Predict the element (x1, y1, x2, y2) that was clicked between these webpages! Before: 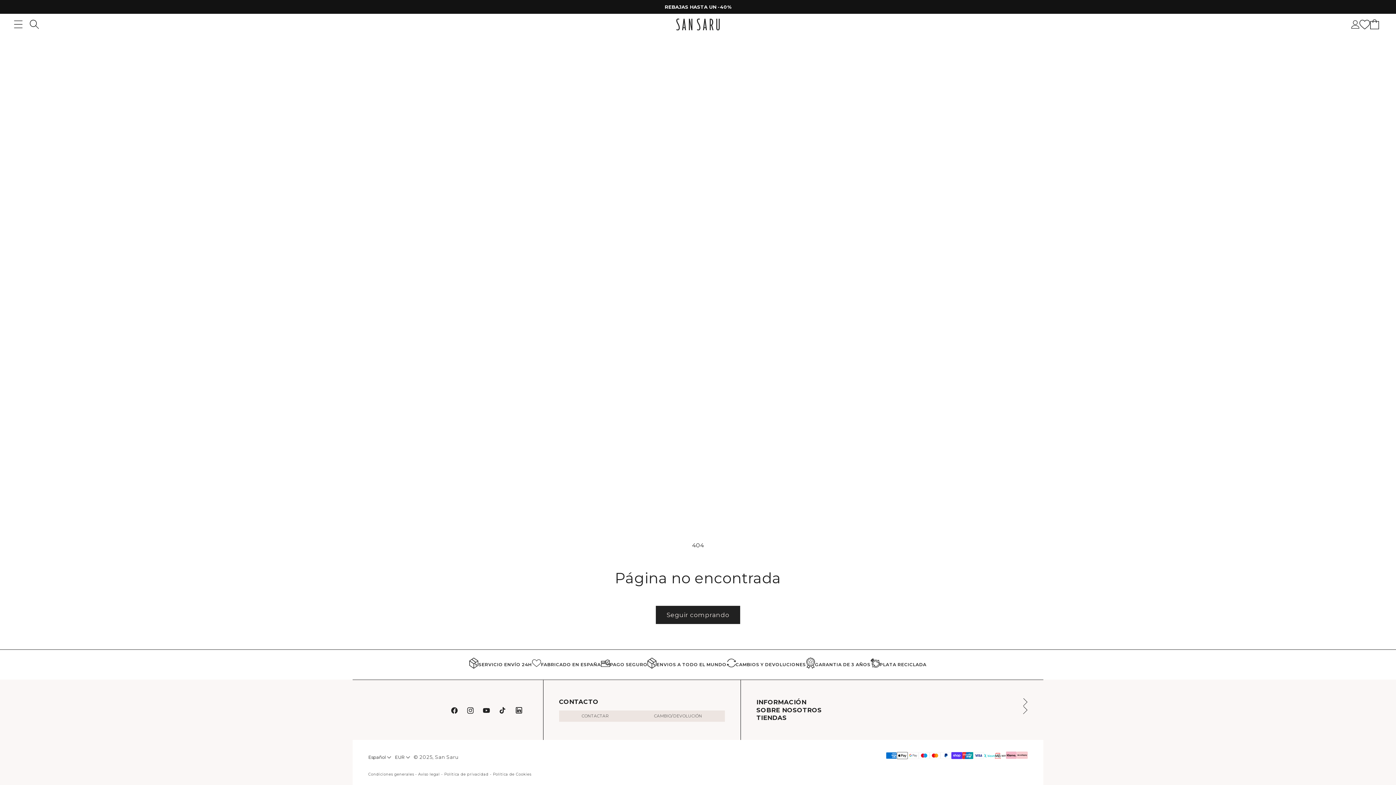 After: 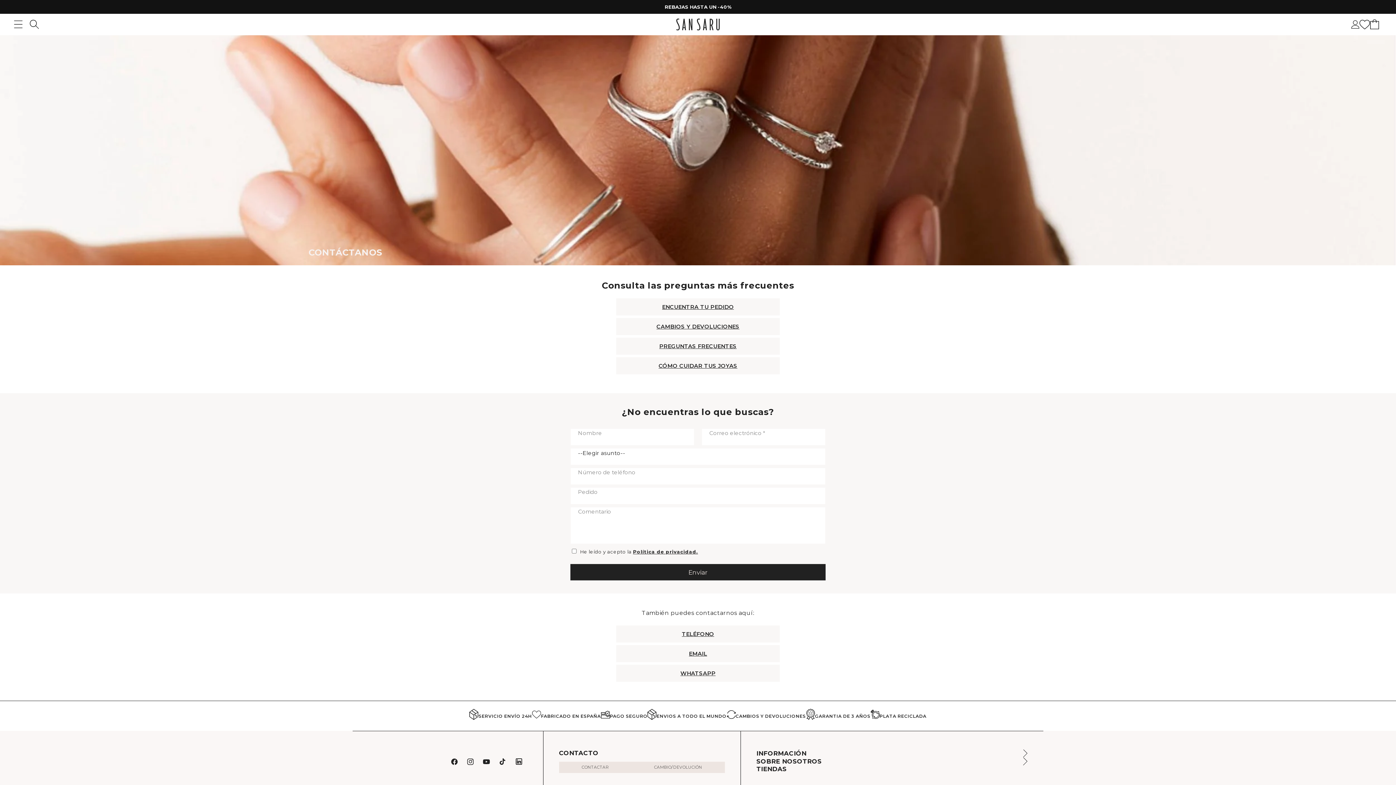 Action: label: CONTACTAR bbox: (559, 710, 631, 722)